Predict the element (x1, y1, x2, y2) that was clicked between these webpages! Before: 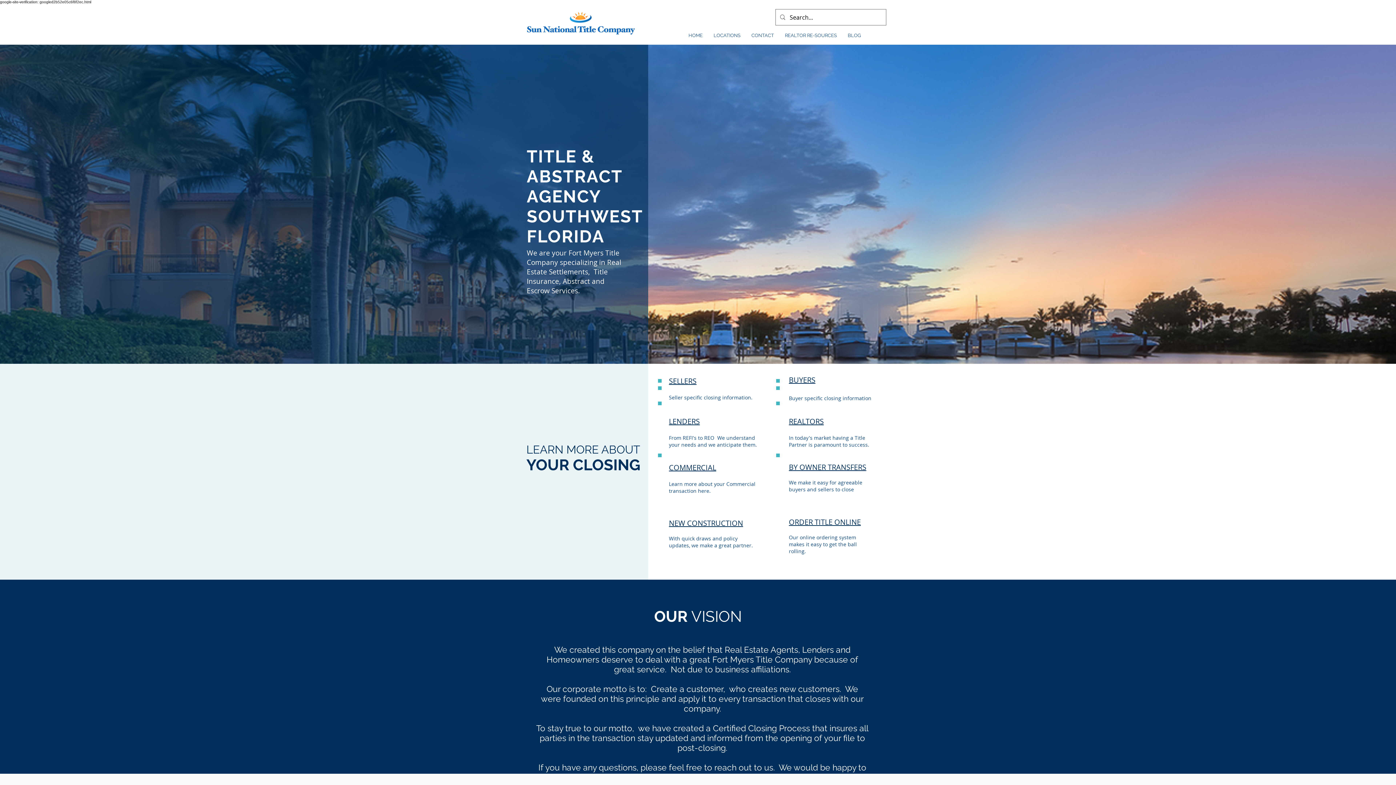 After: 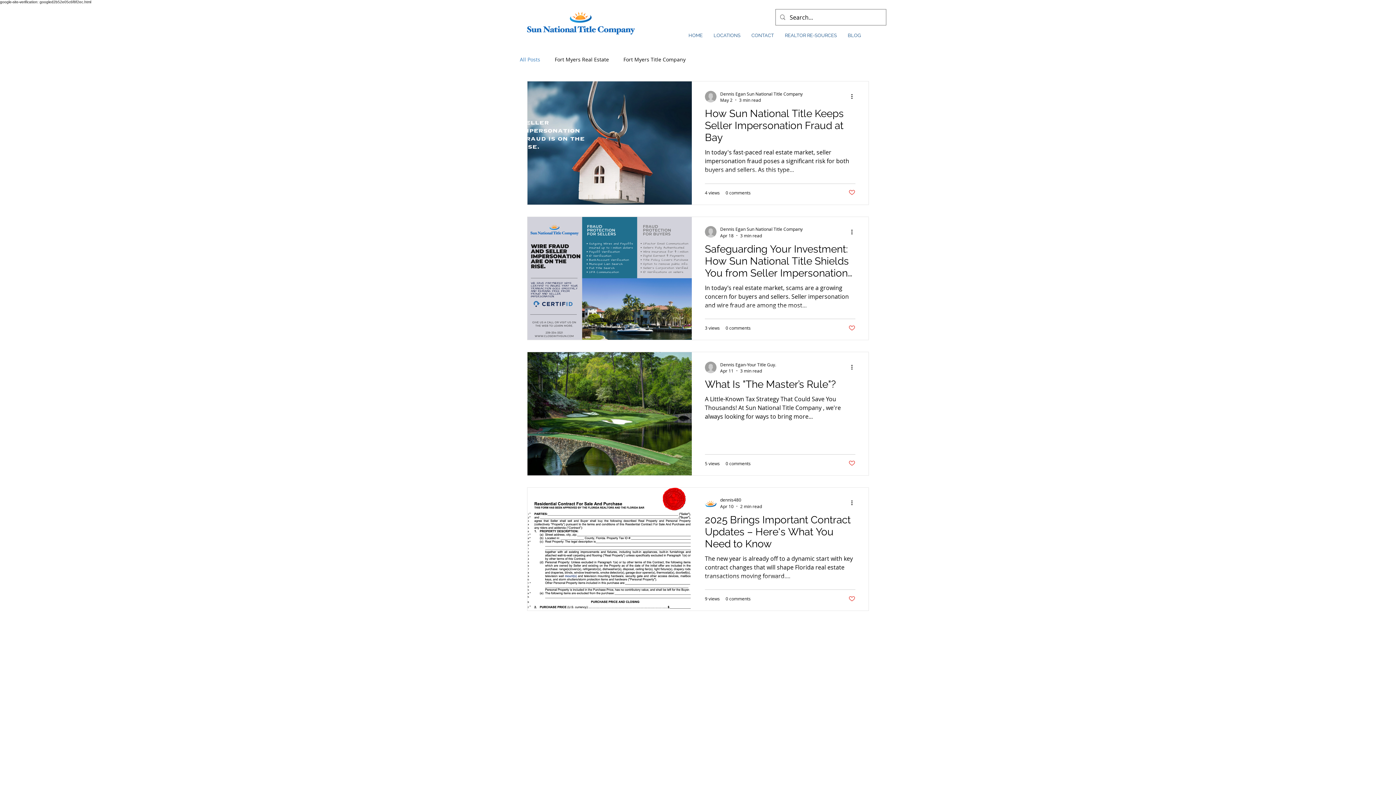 Action: bbox: (842, 28, 866, 42) label: BLOG